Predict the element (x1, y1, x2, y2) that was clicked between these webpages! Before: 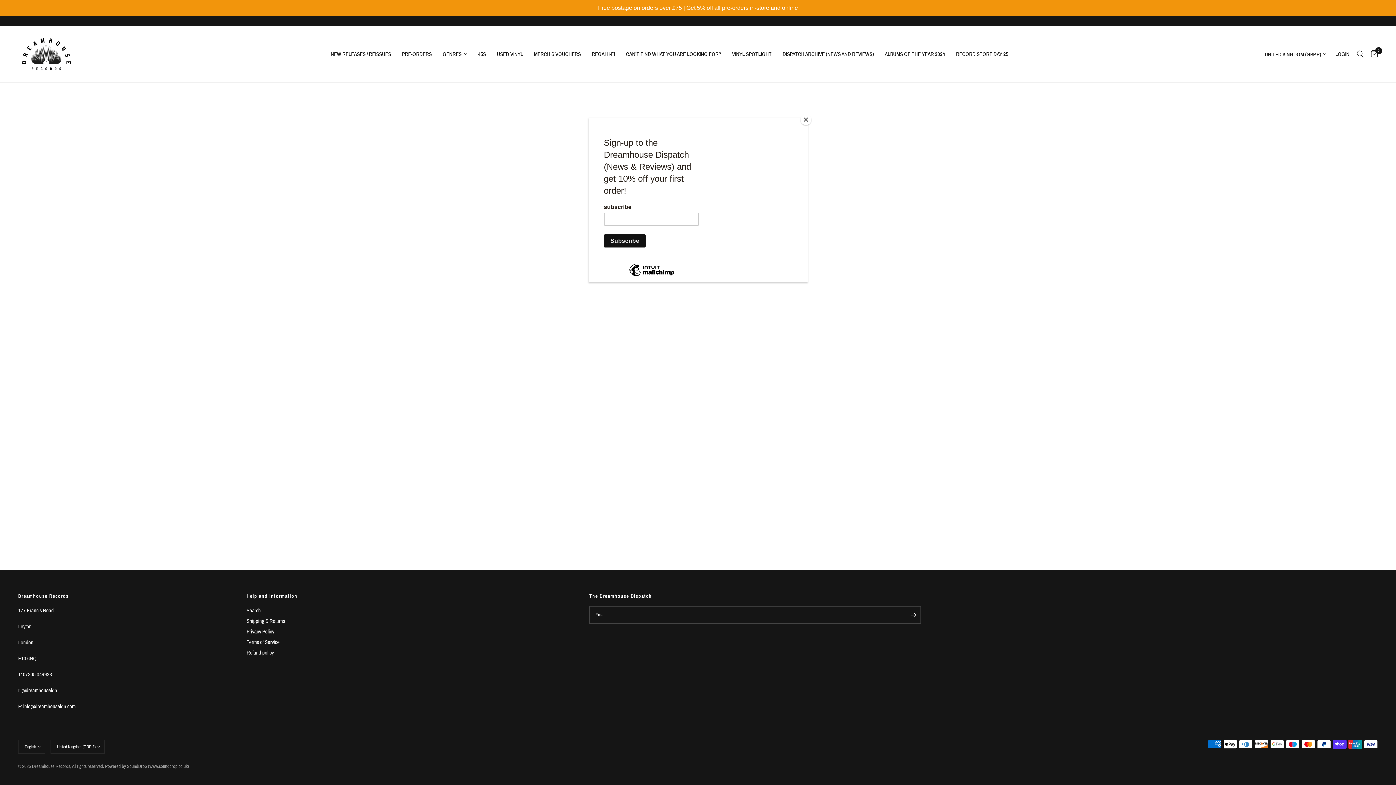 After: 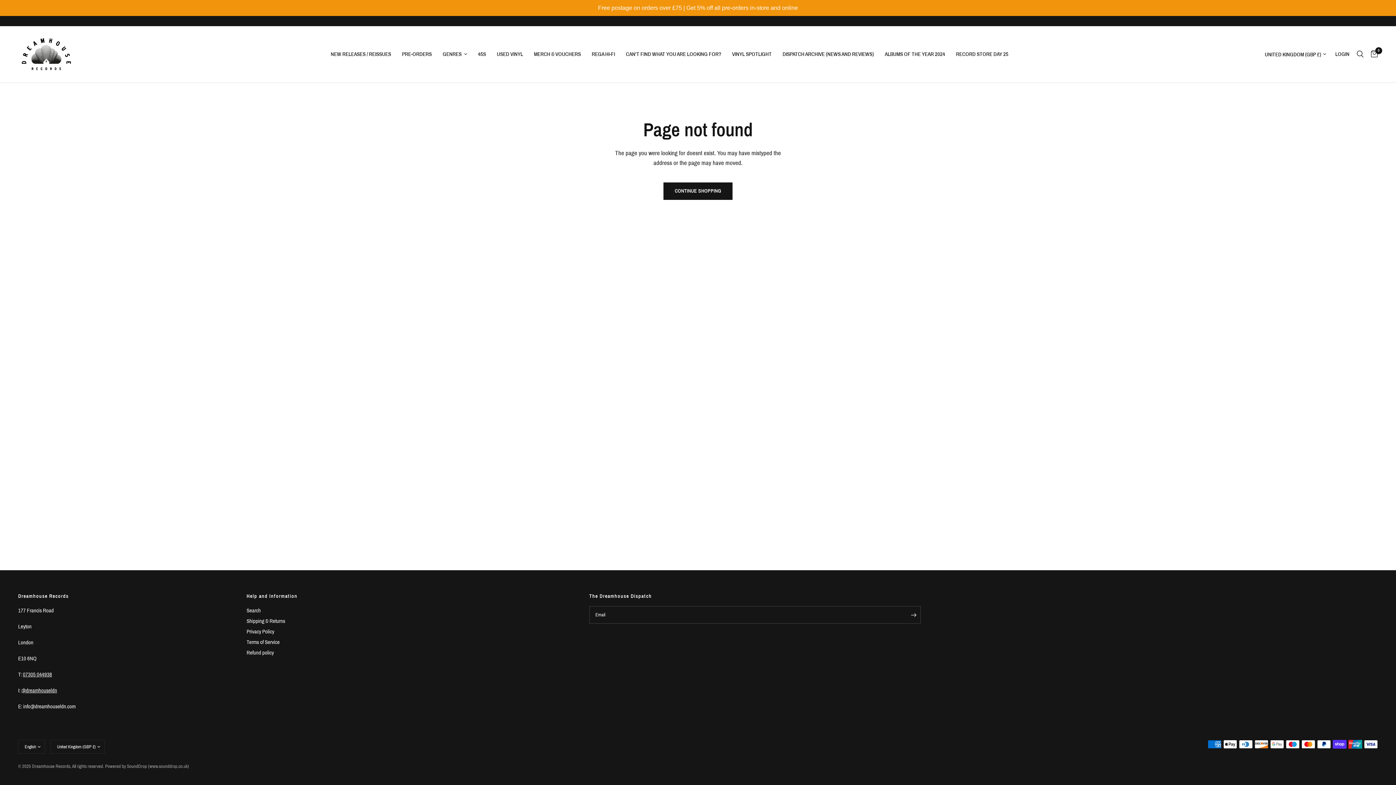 Action: bbox: (800, 114, 811, 125) label: Close